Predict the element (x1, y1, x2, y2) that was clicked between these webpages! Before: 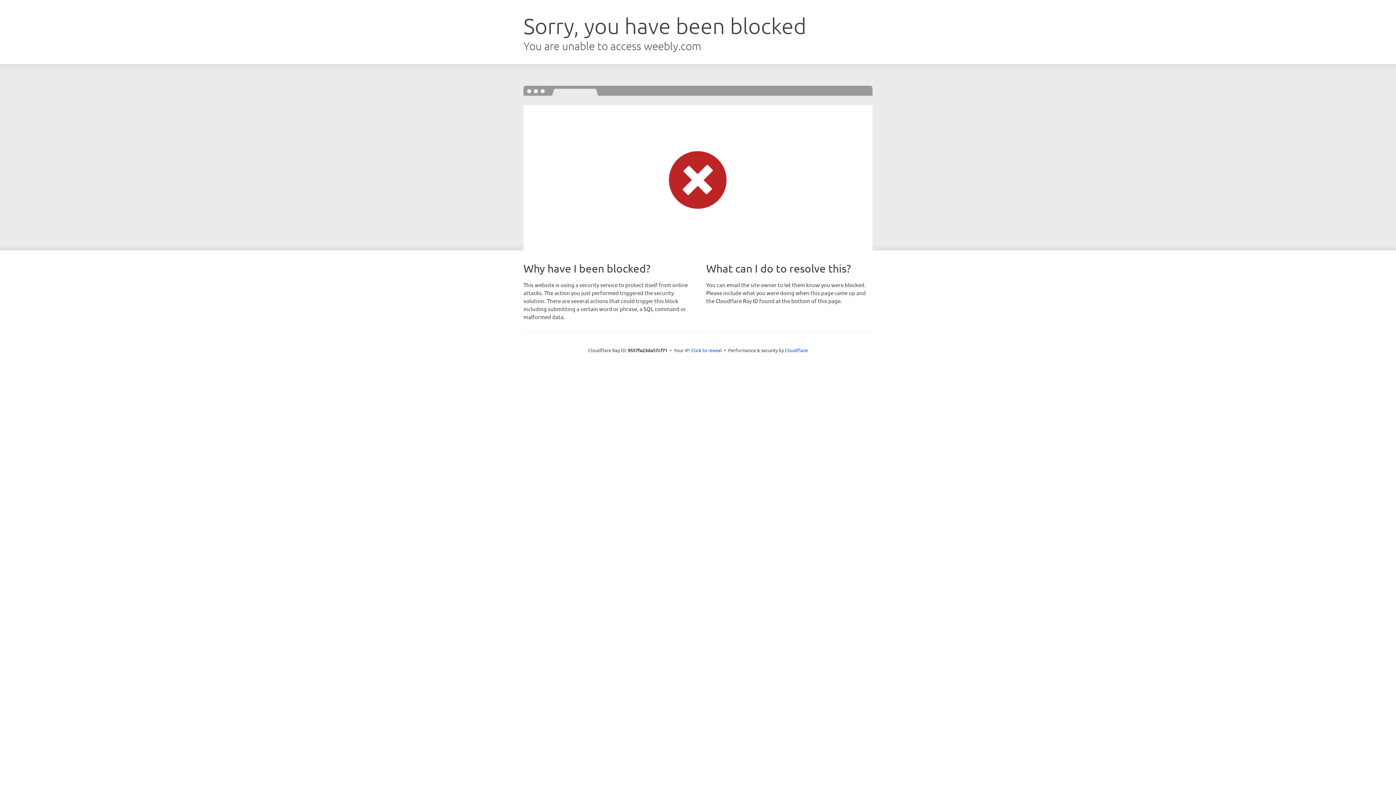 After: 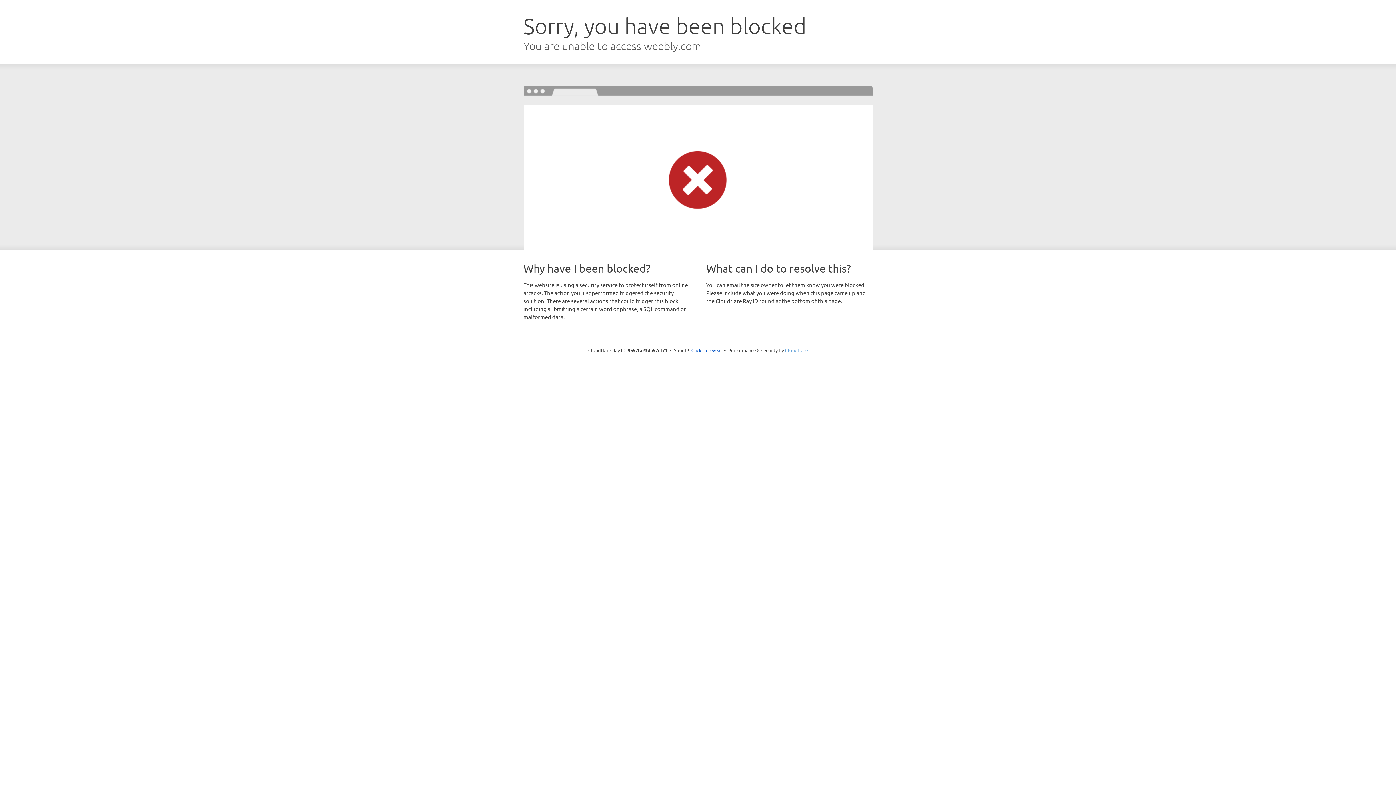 Action: label: Cloudflare bbox: (785, 347, 808, 353)